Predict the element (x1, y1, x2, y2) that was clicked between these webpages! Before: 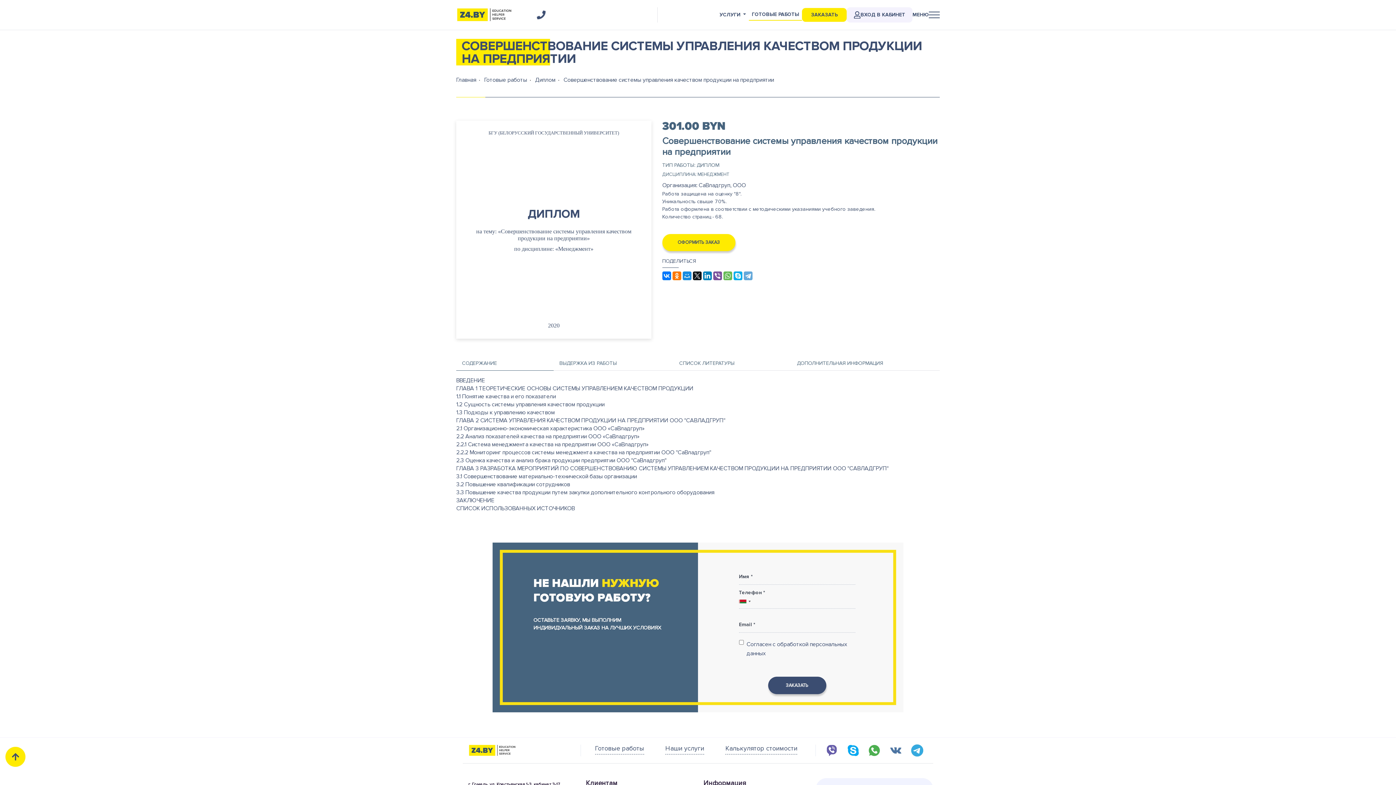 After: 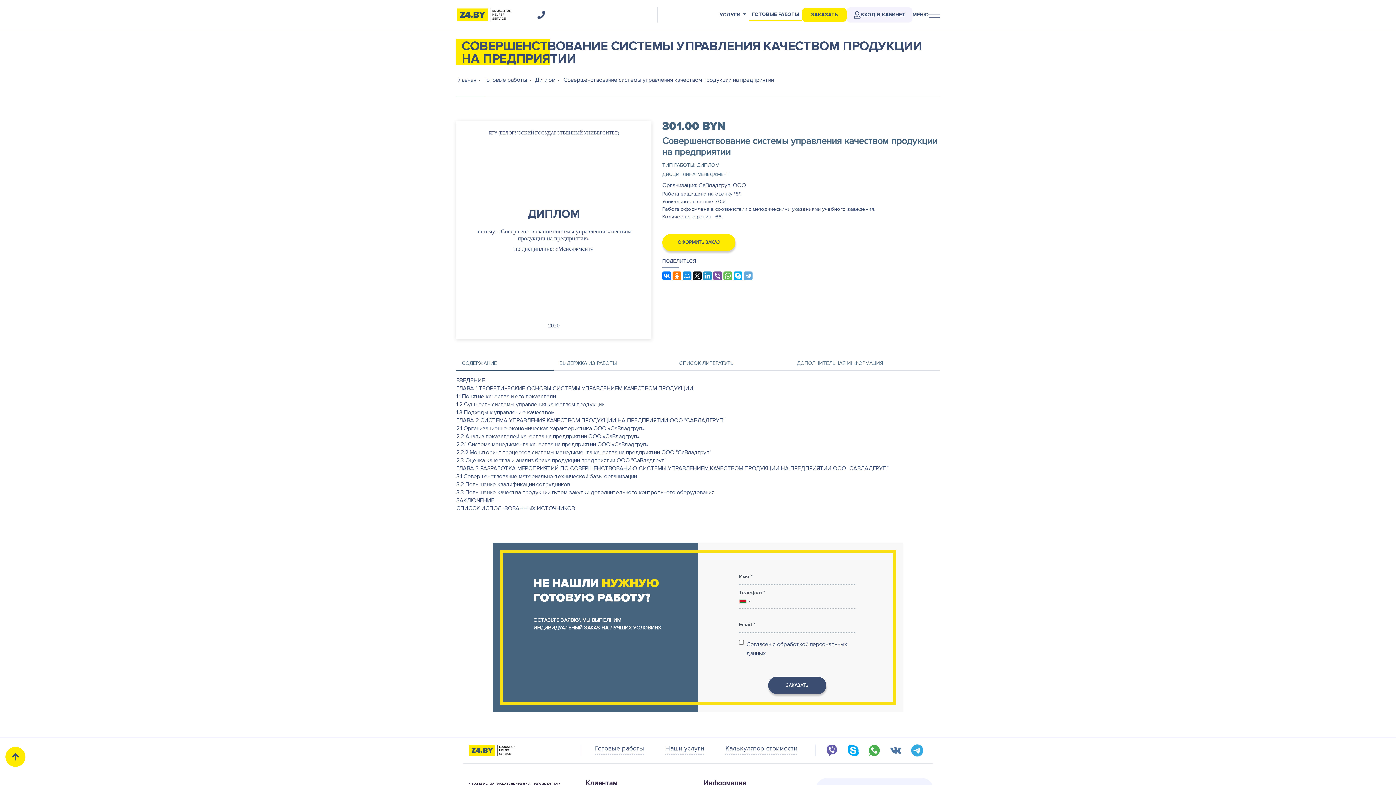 Action: bbox: (703, 271, 711, 280)